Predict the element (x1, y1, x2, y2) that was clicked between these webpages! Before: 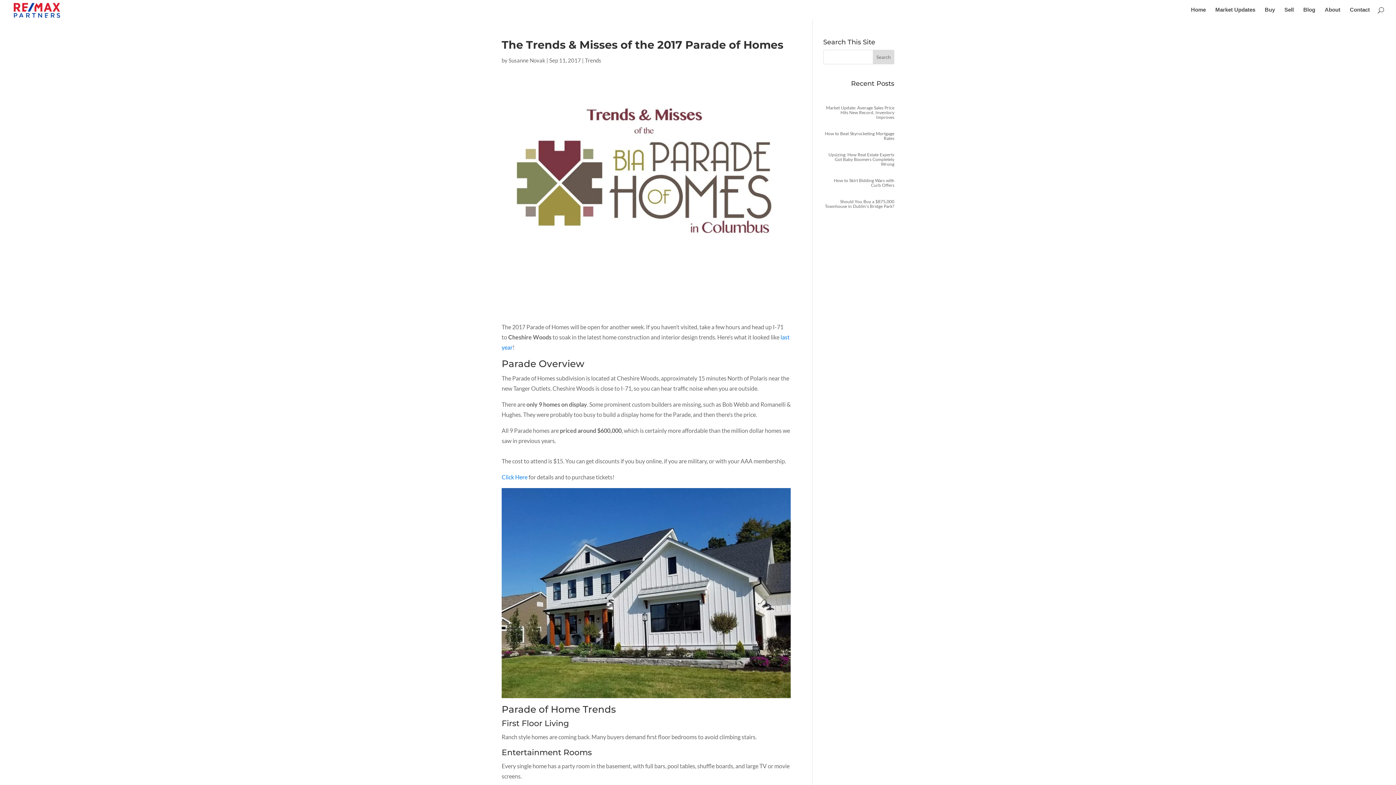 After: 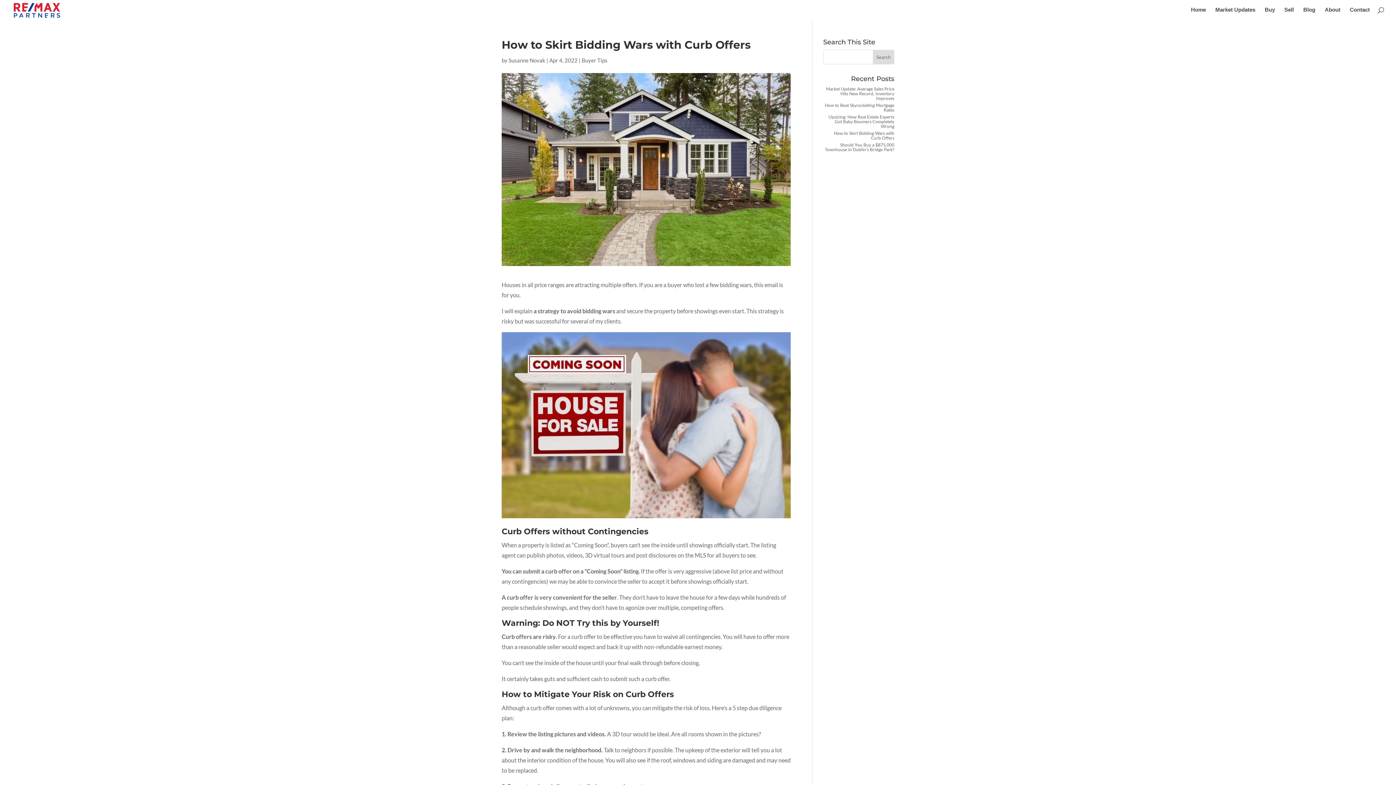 Action: label: How to Skirt Bidding Wars with Curb Offers bbox: (834, 177, 894, 188)